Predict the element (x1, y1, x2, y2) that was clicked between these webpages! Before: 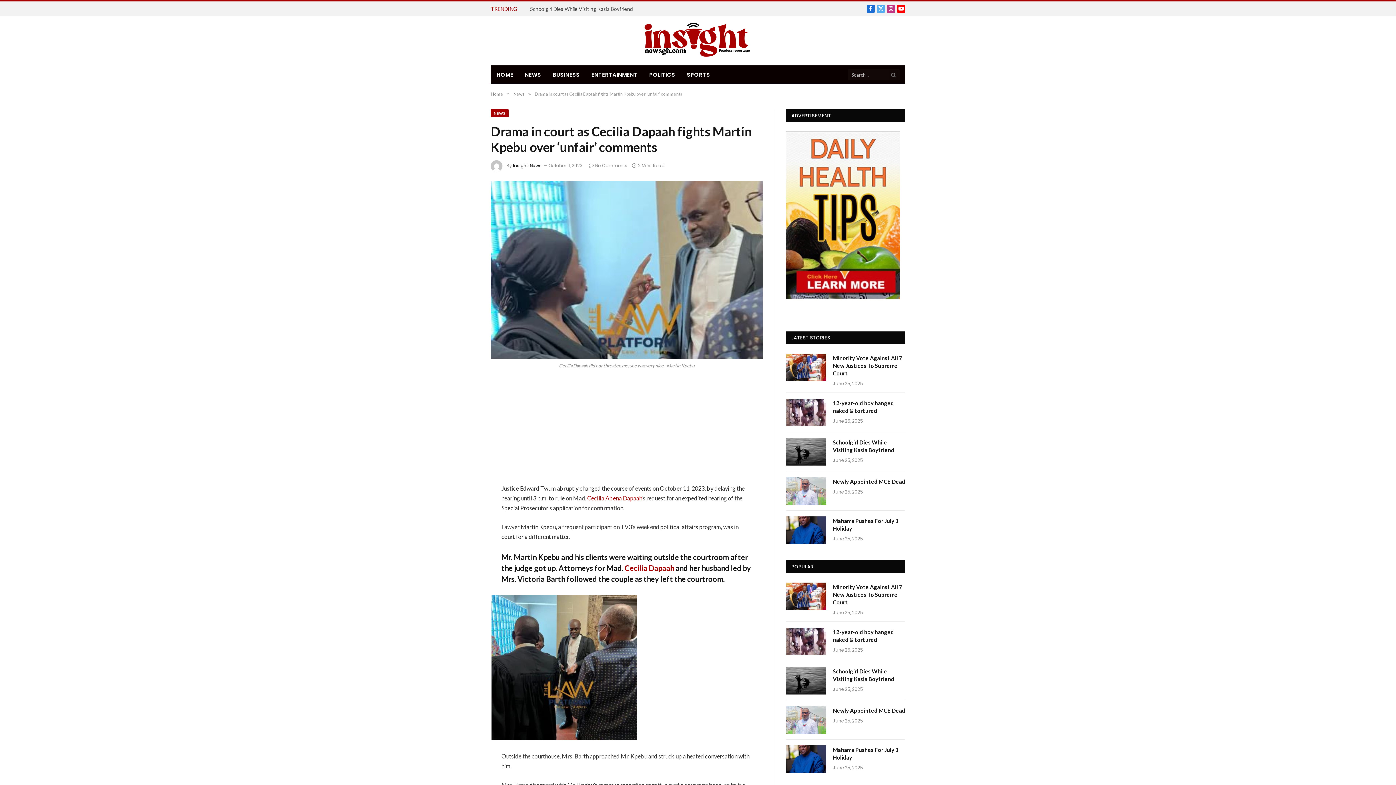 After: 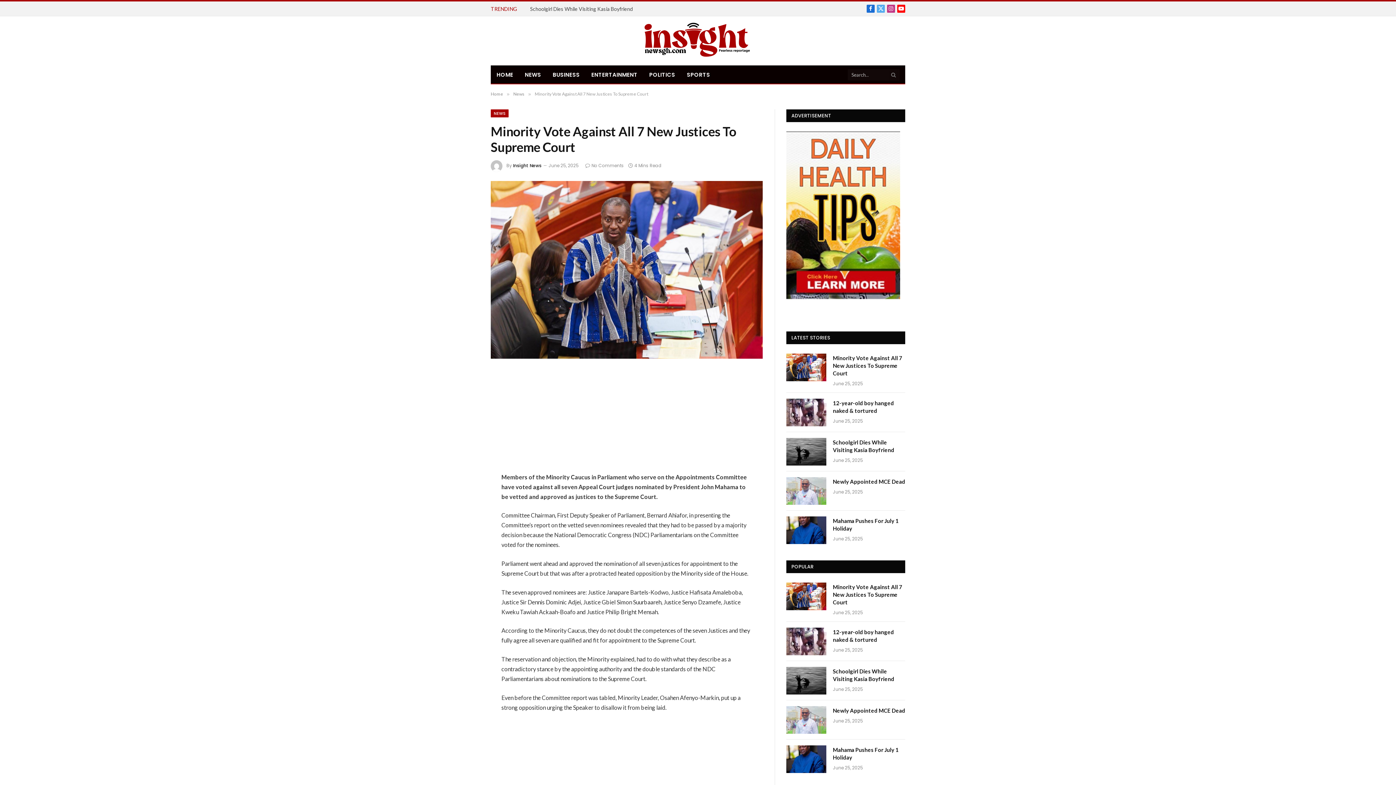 Action: bbox: (833, 583, 905, 606) label: Minority Vote Against All 7 New Justices To Supreme Court